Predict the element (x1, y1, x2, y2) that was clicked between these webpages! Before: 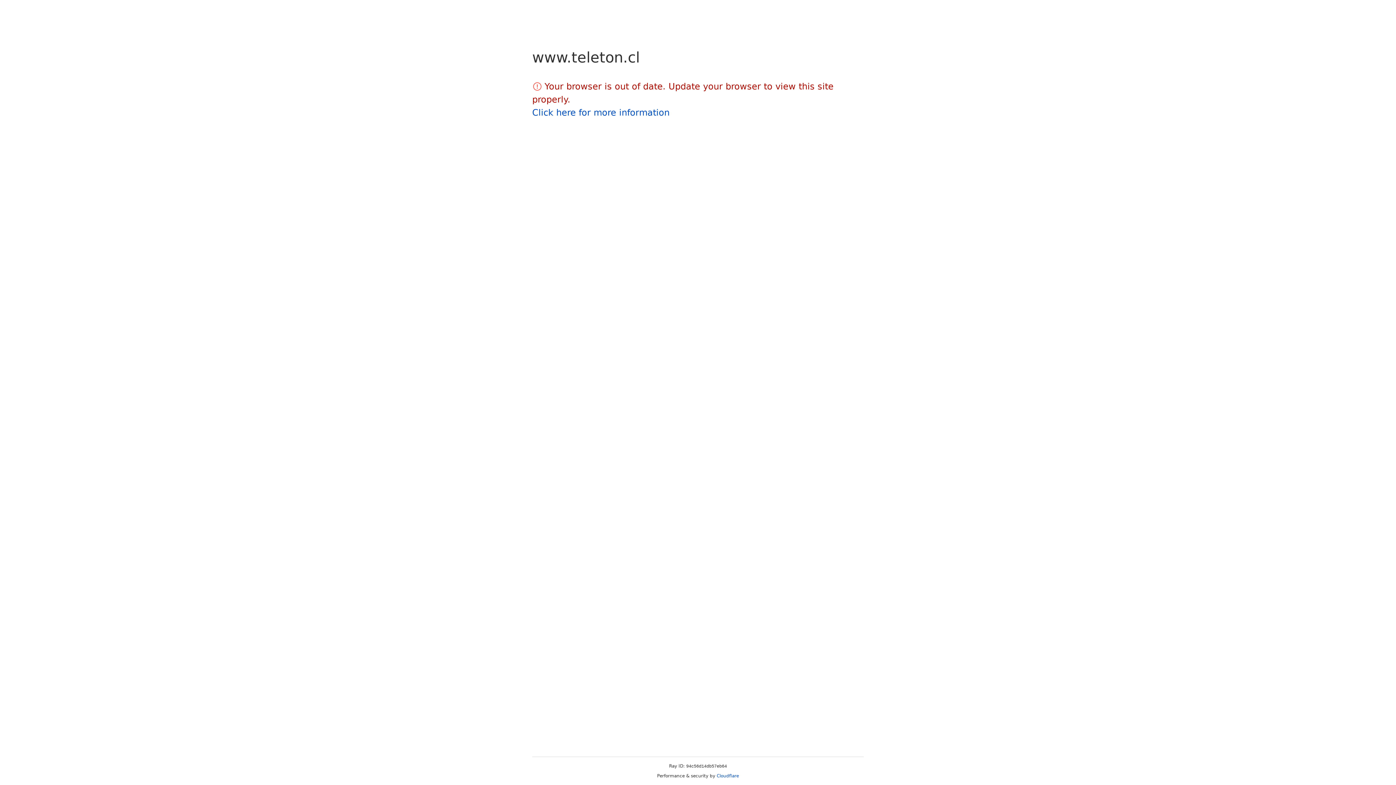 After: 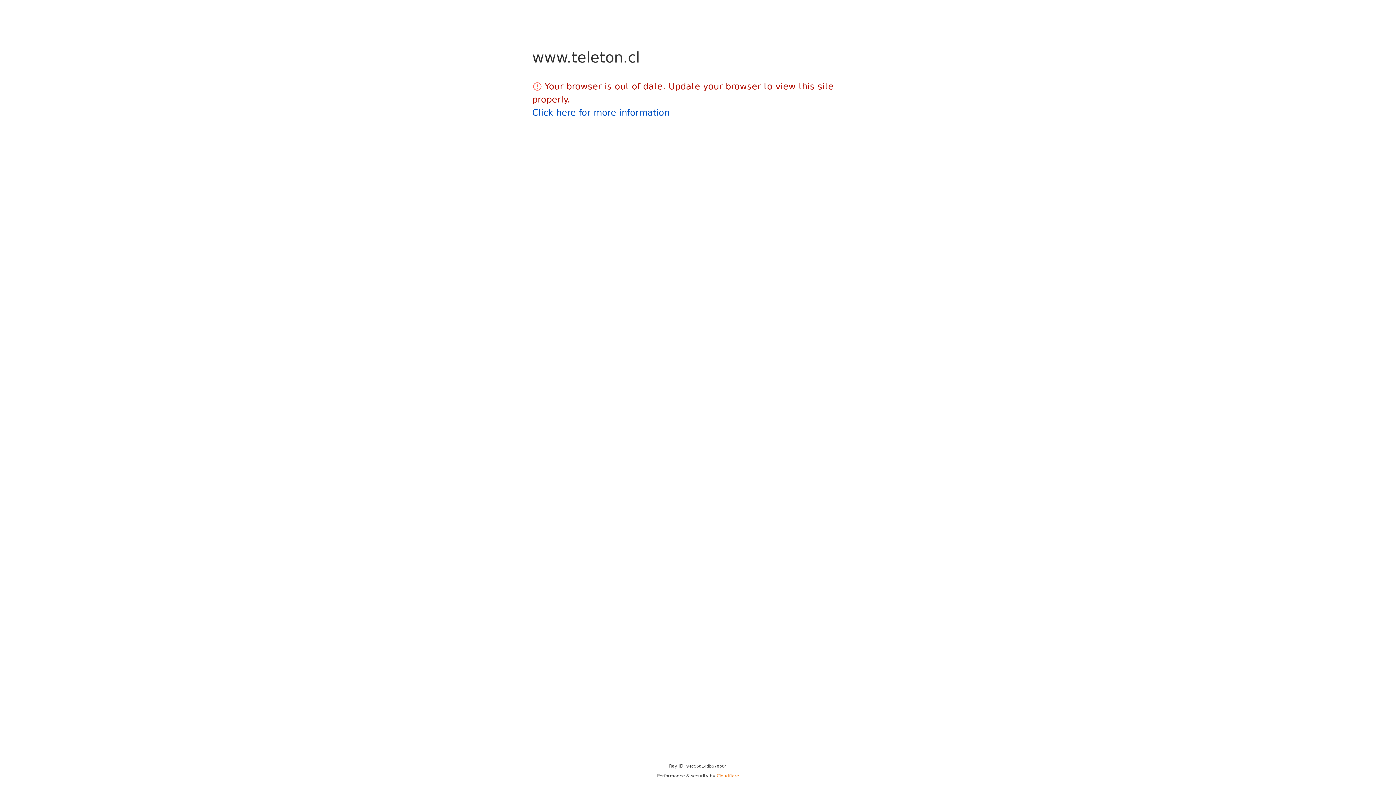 Action: bbox: (716, 773, 739, 778) label: Cloudflare